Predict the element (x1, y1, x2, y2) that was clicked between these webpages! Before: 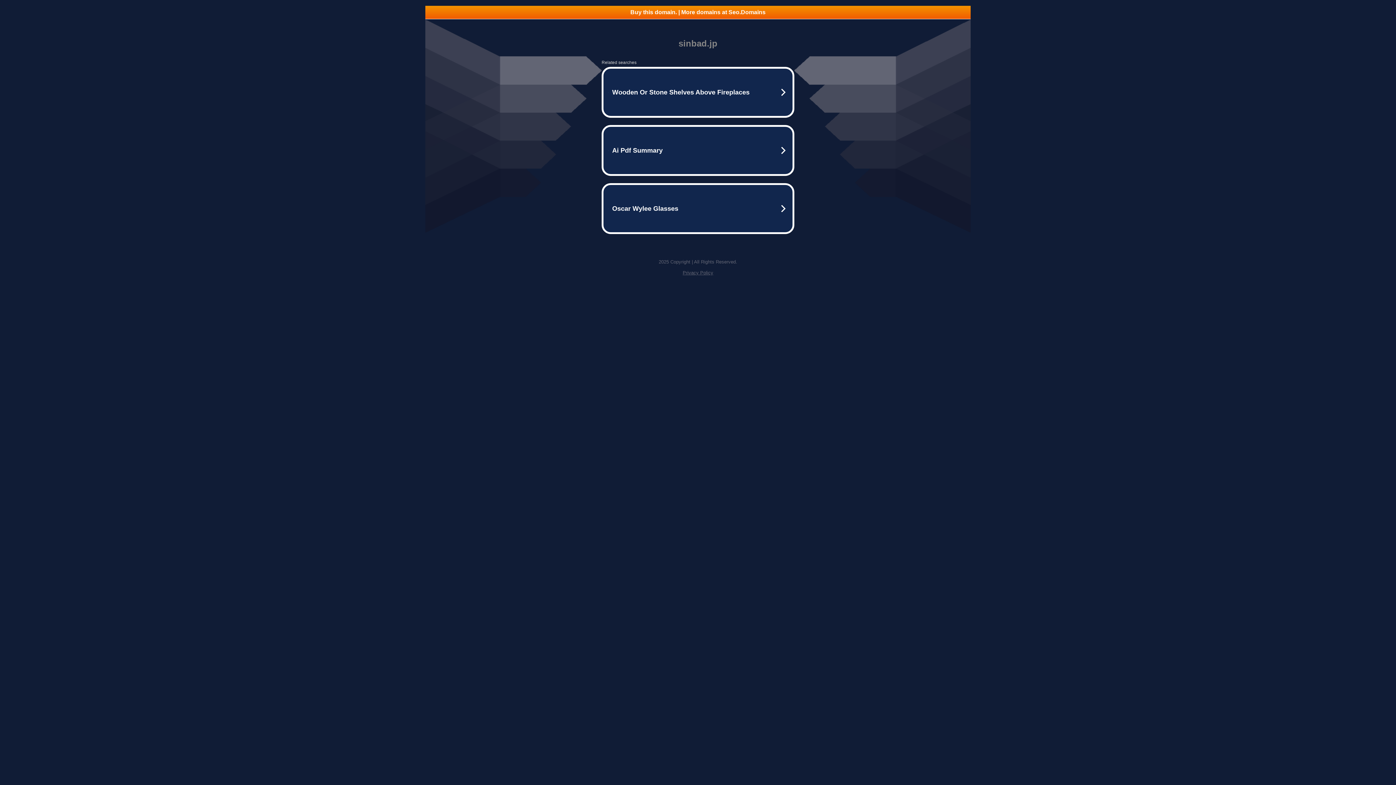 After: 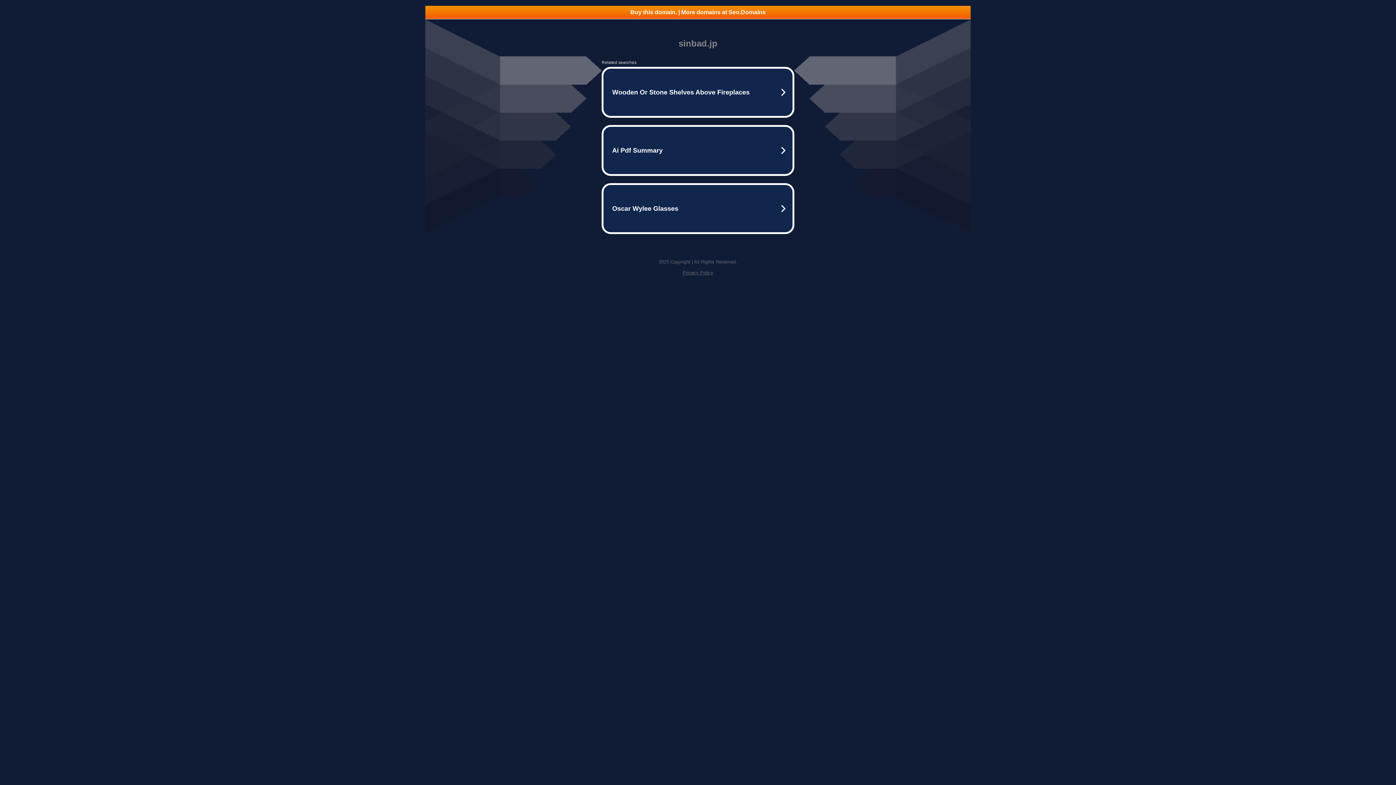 Action: bbox: (425, 5, 970, 18) label: Buy this domain. | More domains at Seo.Domains